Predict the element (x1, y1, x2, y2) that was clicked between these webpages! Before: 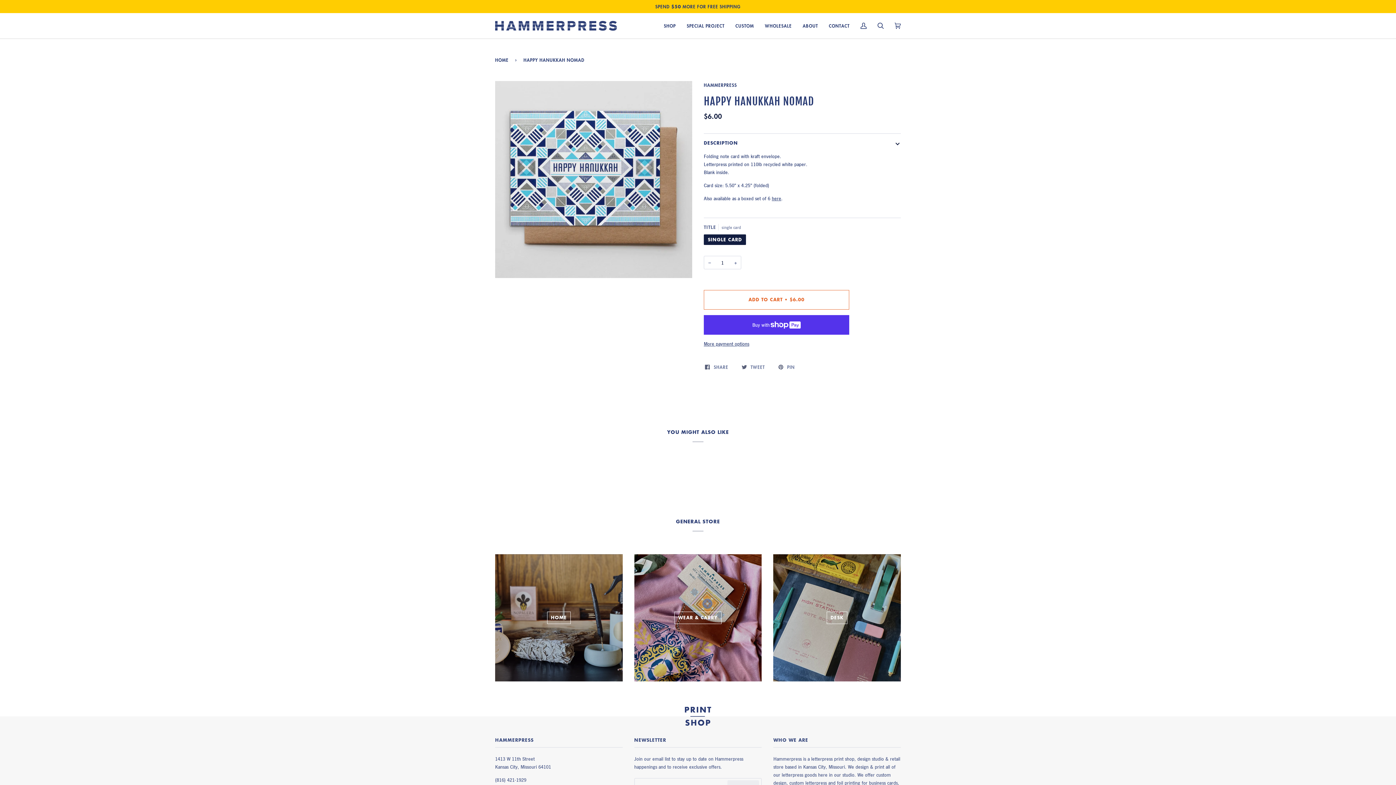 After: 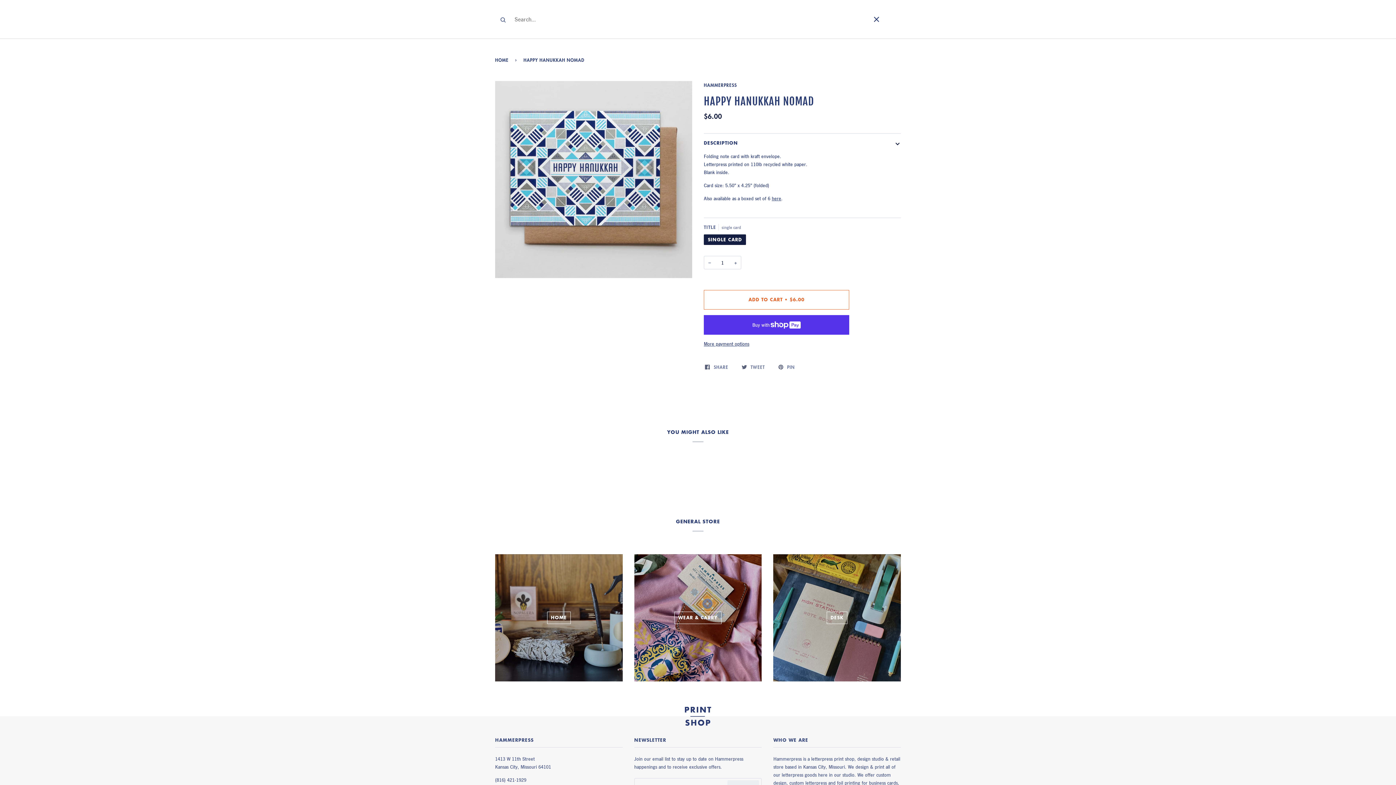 Action: label: Search bbox: (872, 13, 889, 38)